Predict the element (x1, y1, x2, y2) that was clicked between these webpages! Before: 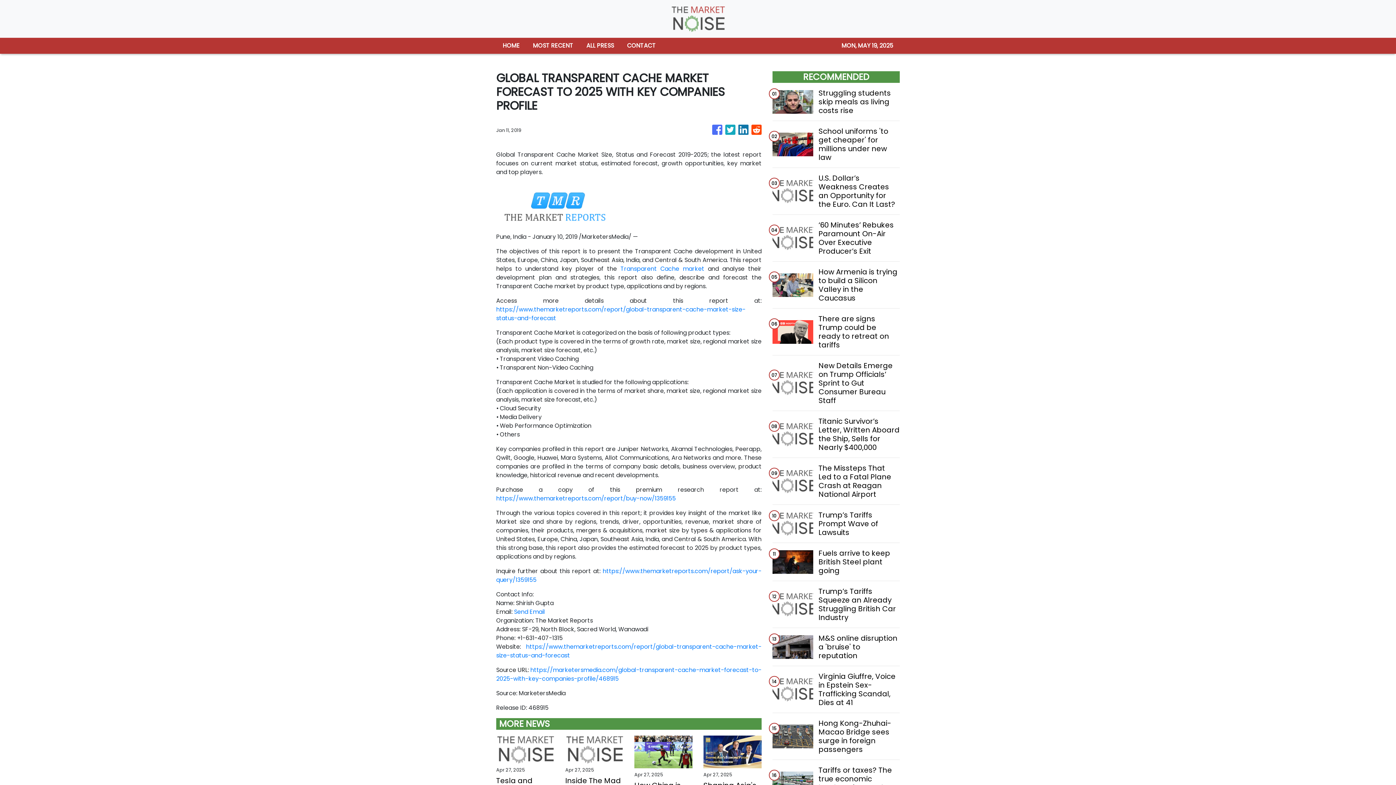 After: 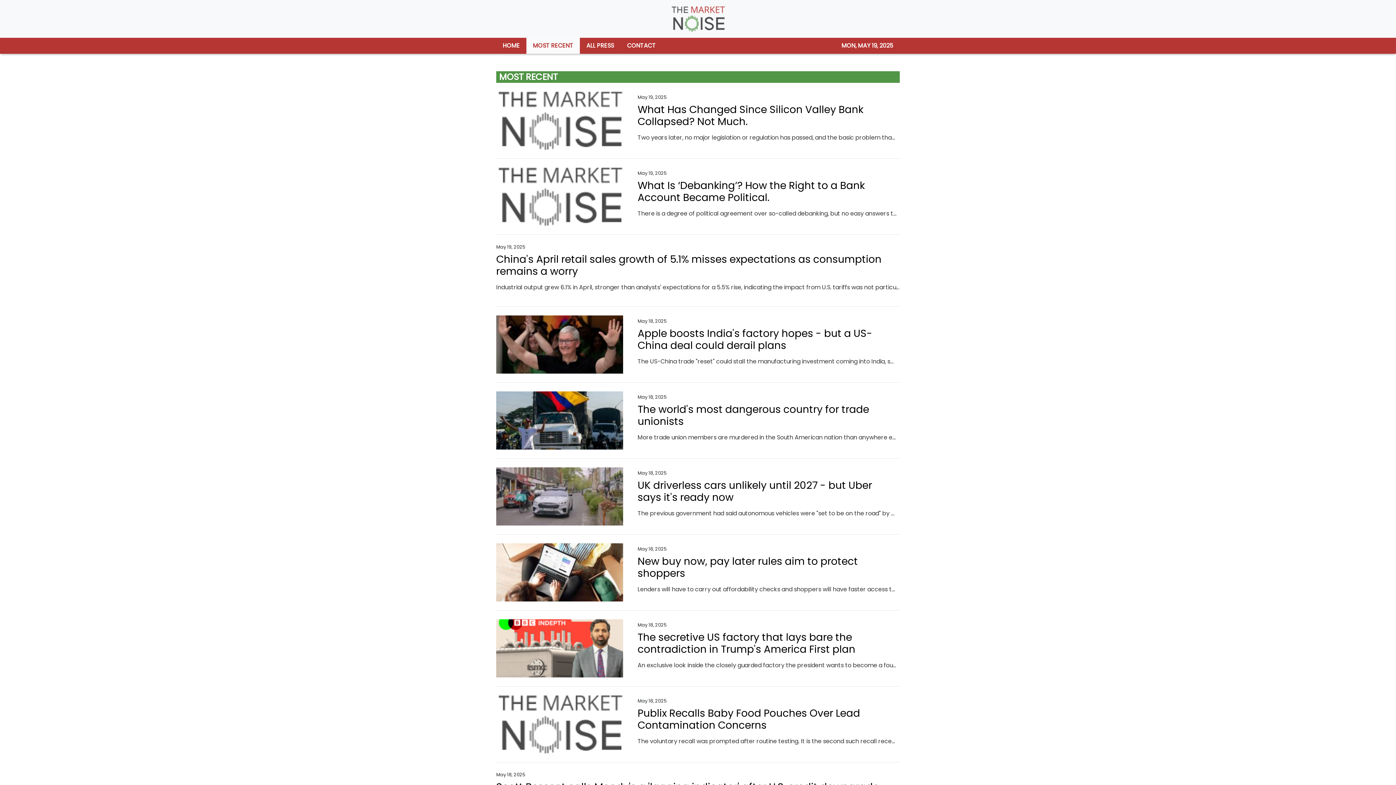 Action: label: MOST RECENT bbox: (526, 37, 580, 53)